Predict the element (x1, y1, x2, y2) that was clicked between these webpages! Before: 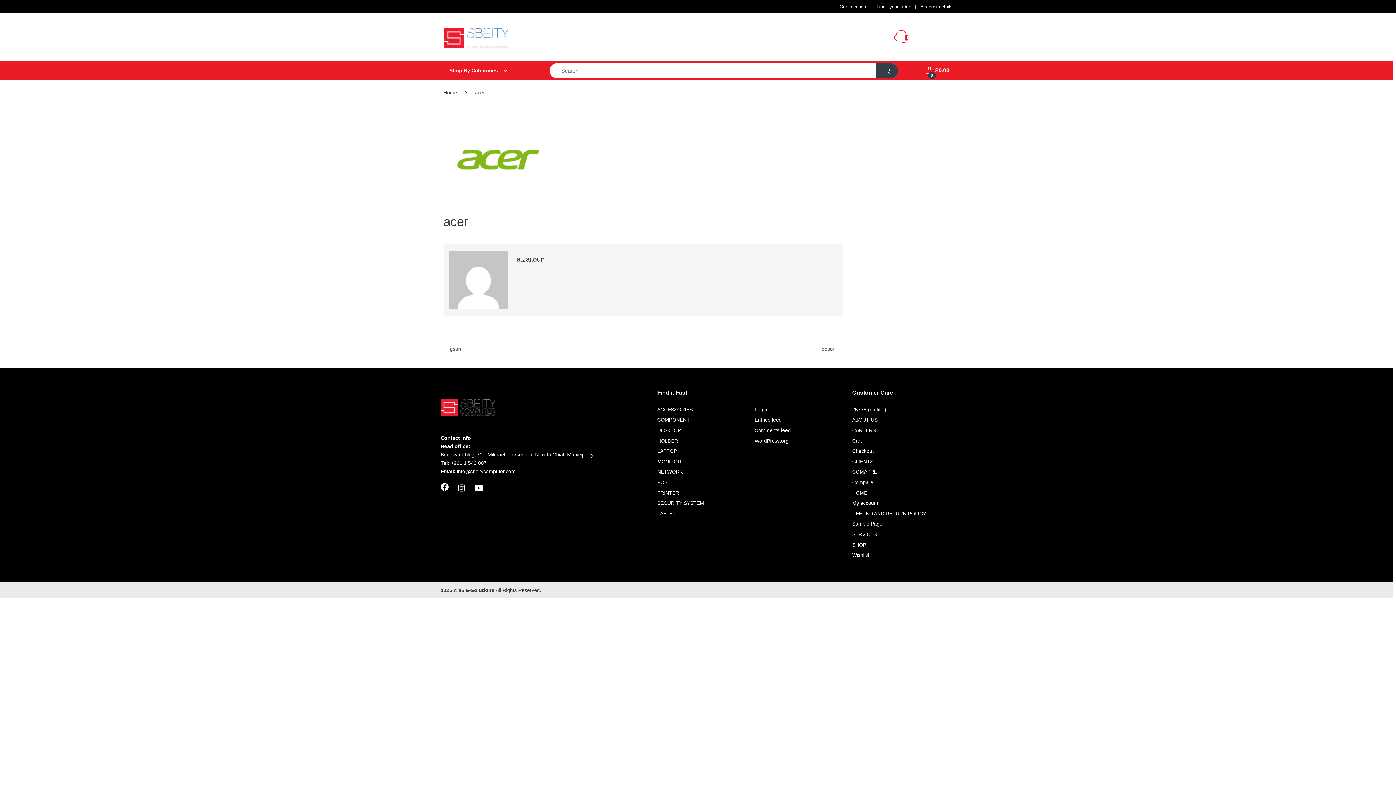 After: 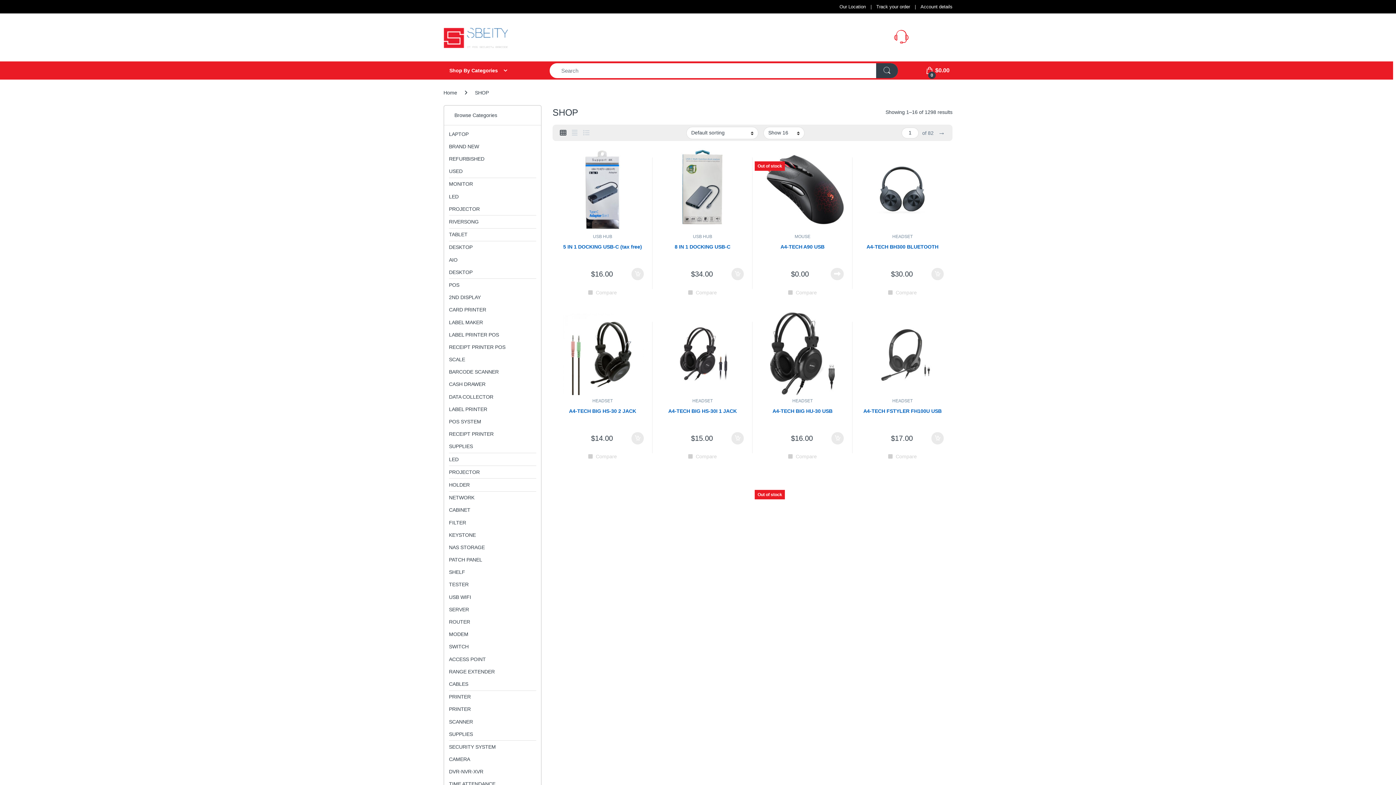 Action: bbox: (852, 542, 866, 547) label: SHOP